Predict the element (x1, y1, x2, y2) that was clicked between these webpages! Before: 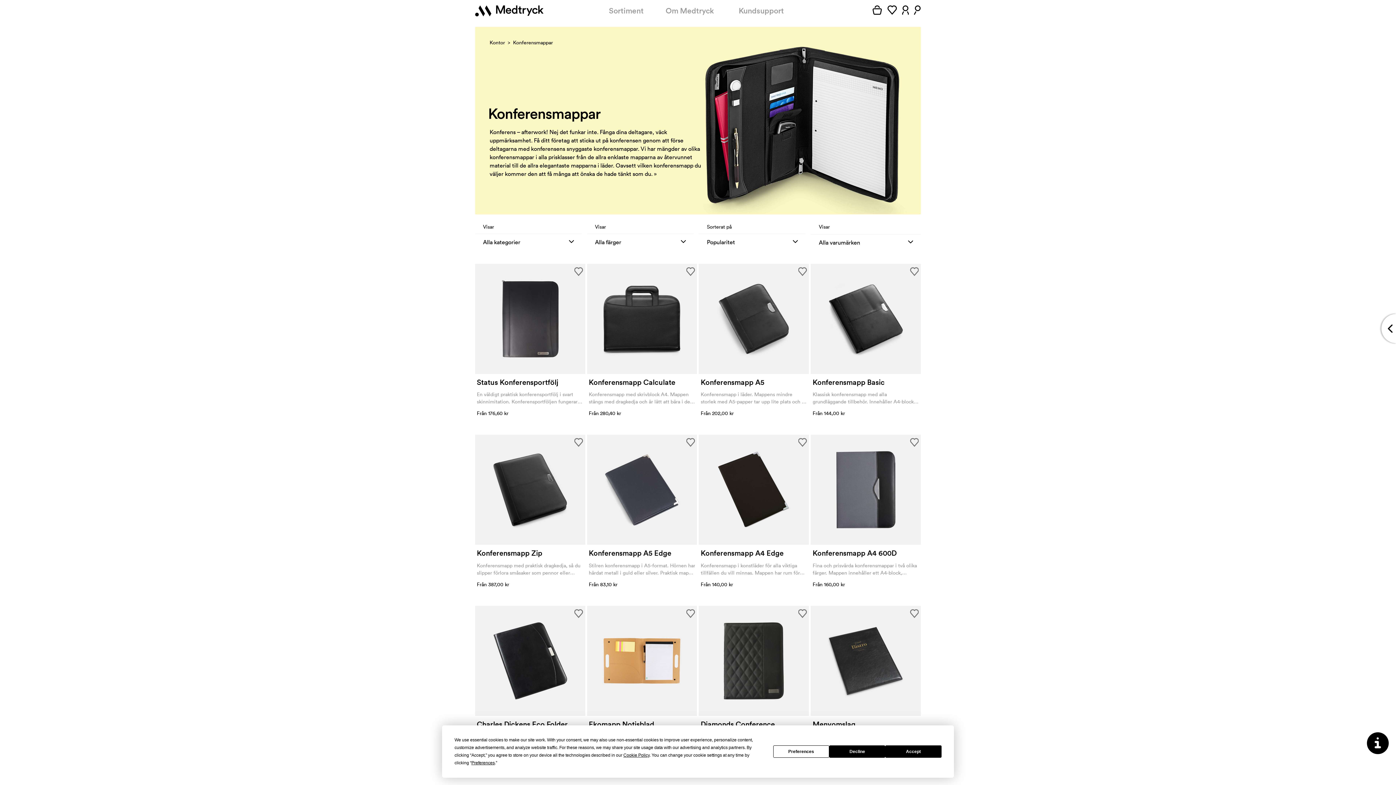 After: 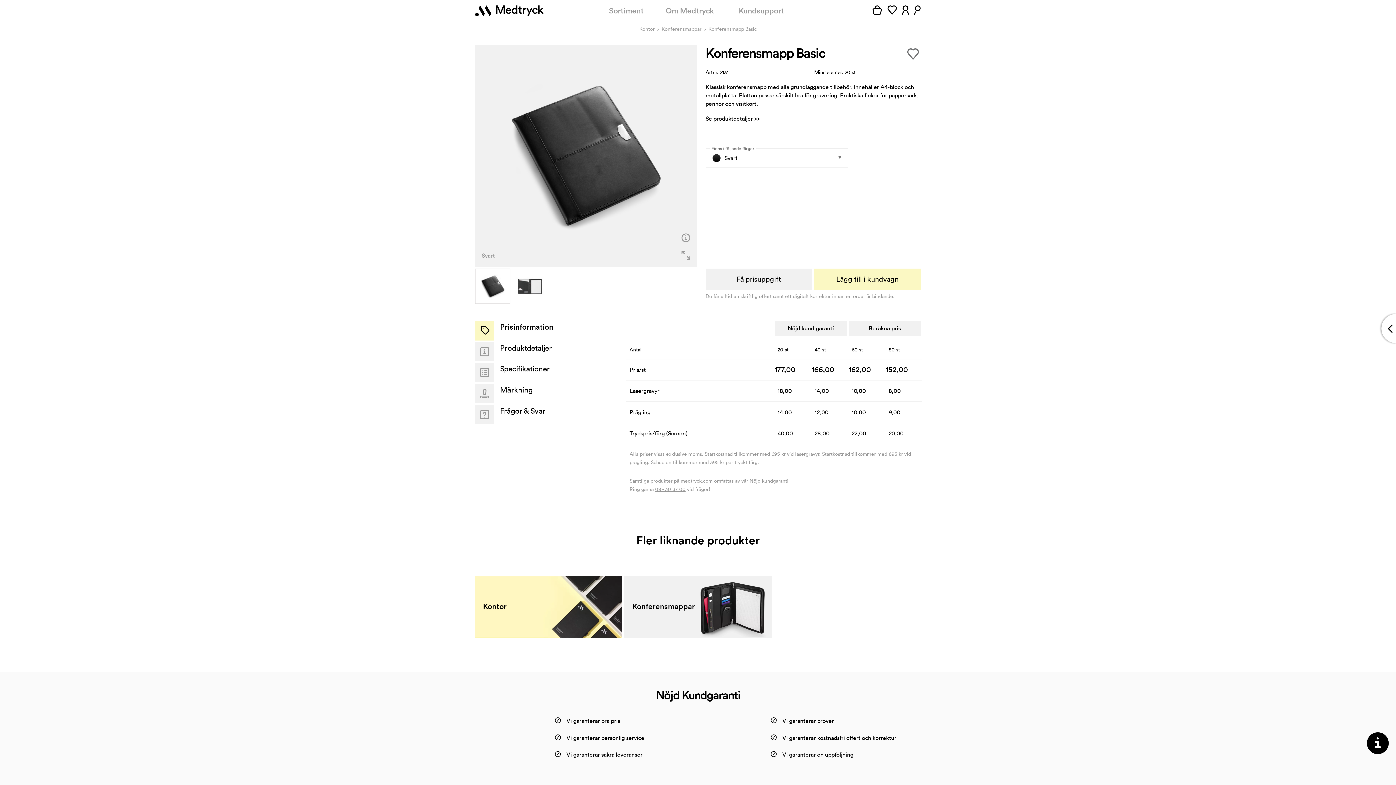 Action: label: Konferensmapp Basic
Klassisk konferensmapp med alla grundläggande tillbehör. Innehåller A4-block och metallplatta. Pl...
Från 144,00 kr bbox: (811, 263, 921, 417)